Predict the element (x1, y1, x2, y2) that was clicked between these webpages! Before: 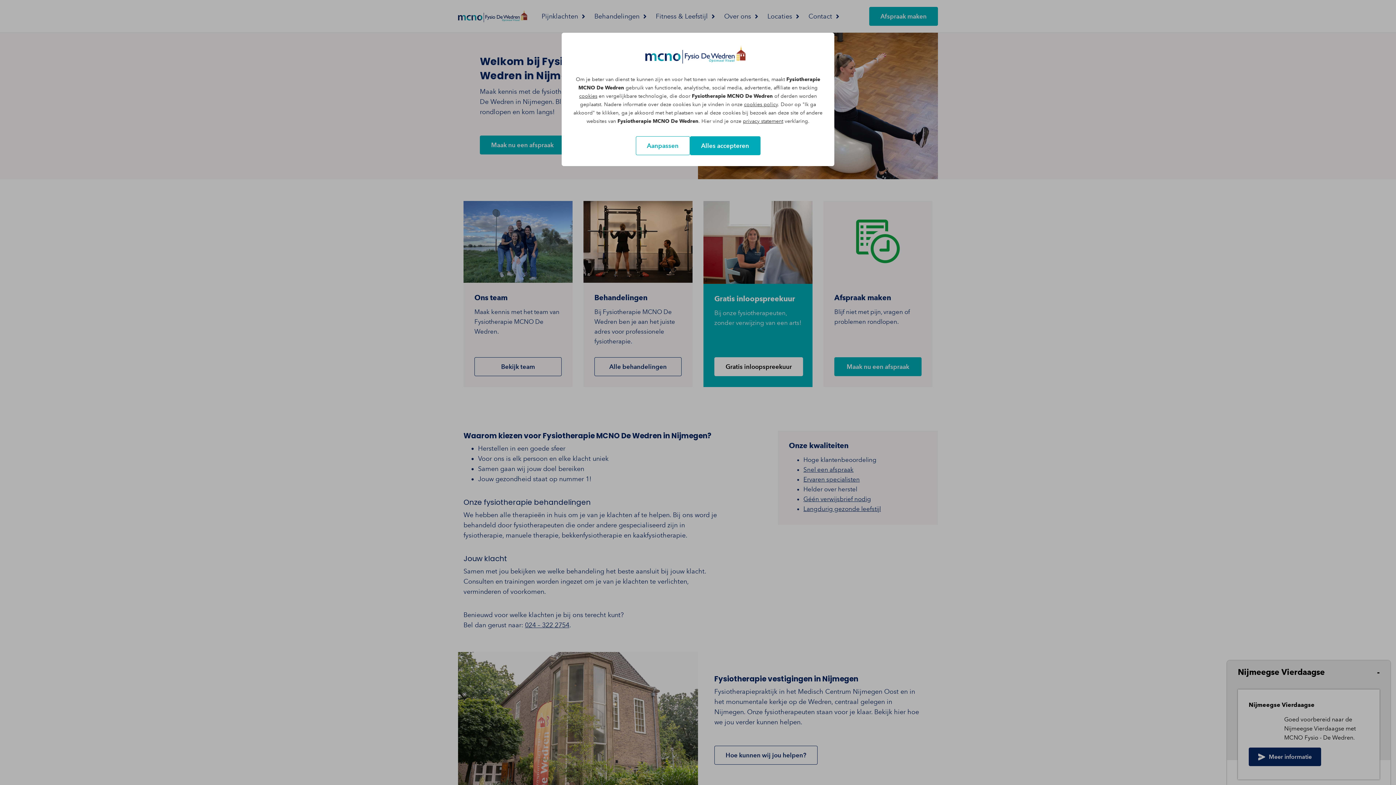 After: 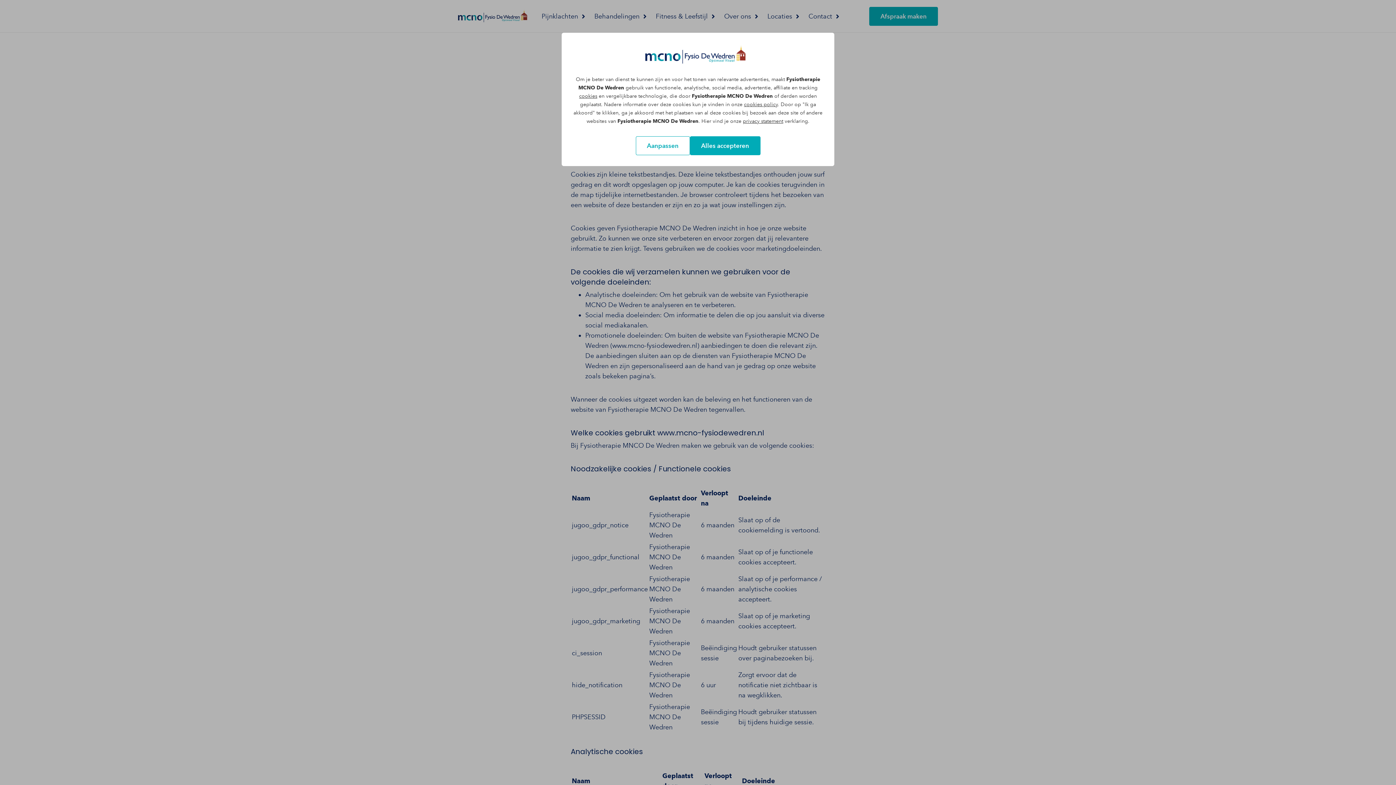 Action: bbox: (744, 101, 778, 107) label: cookies policy